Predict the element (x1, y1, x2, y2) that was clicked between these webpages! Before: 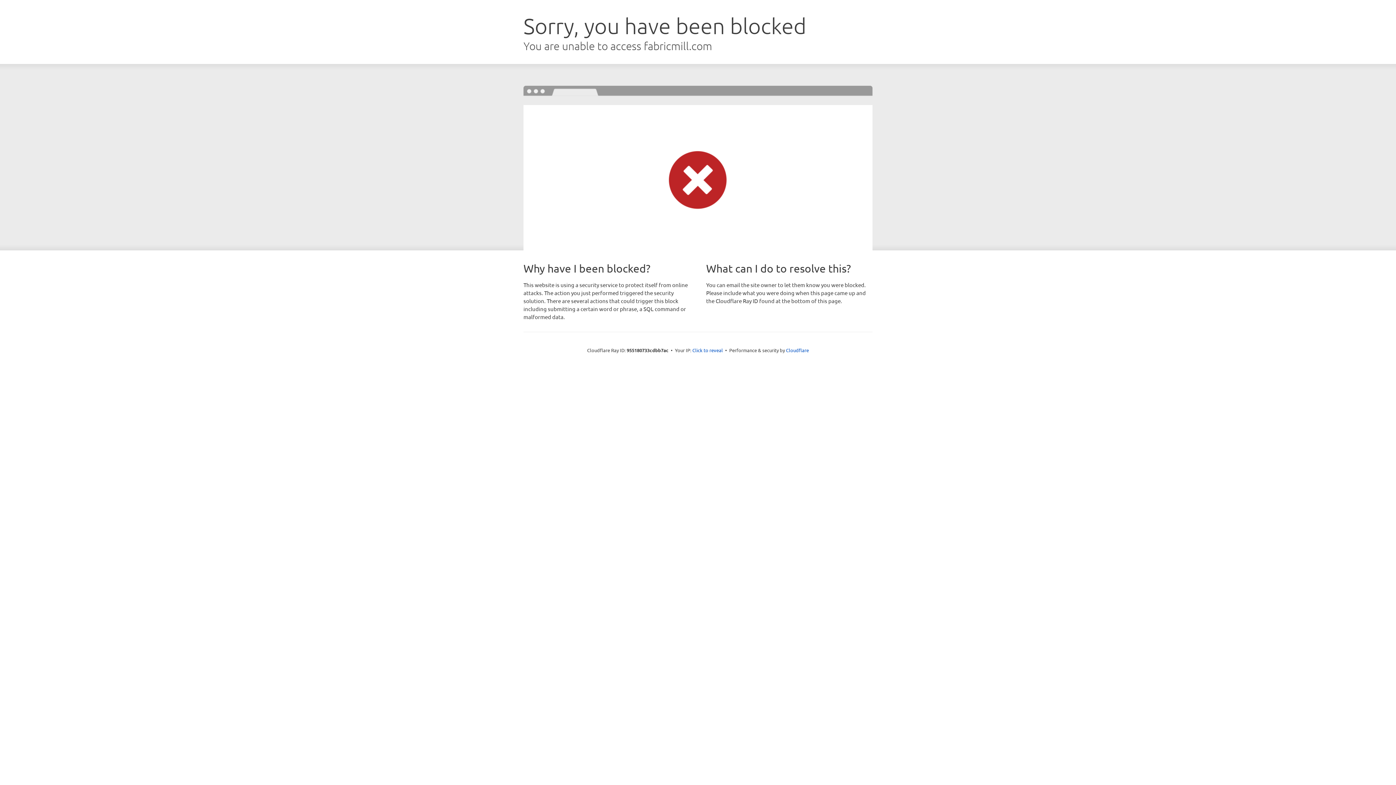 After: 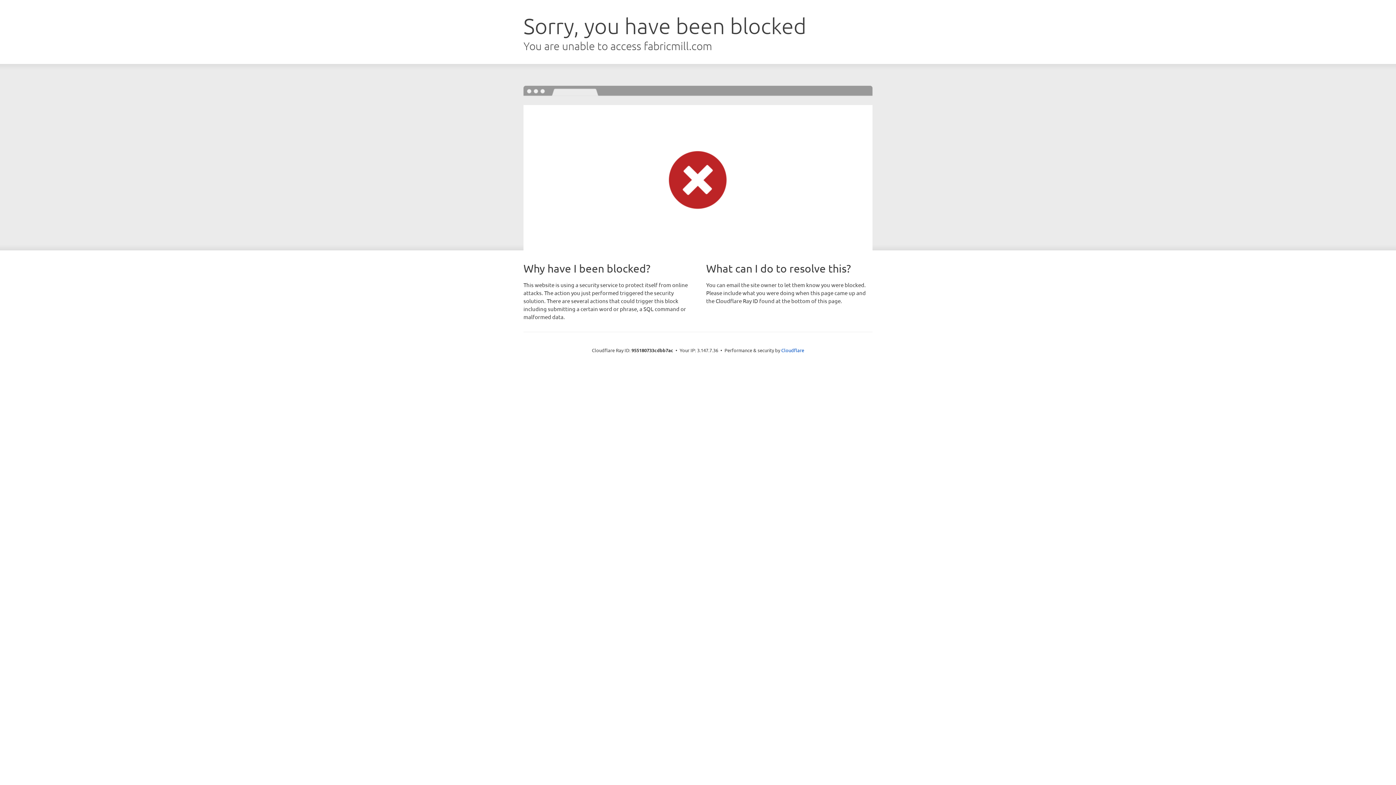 Action: bbox: (692, 346, 723, 353) label: Click to reveal